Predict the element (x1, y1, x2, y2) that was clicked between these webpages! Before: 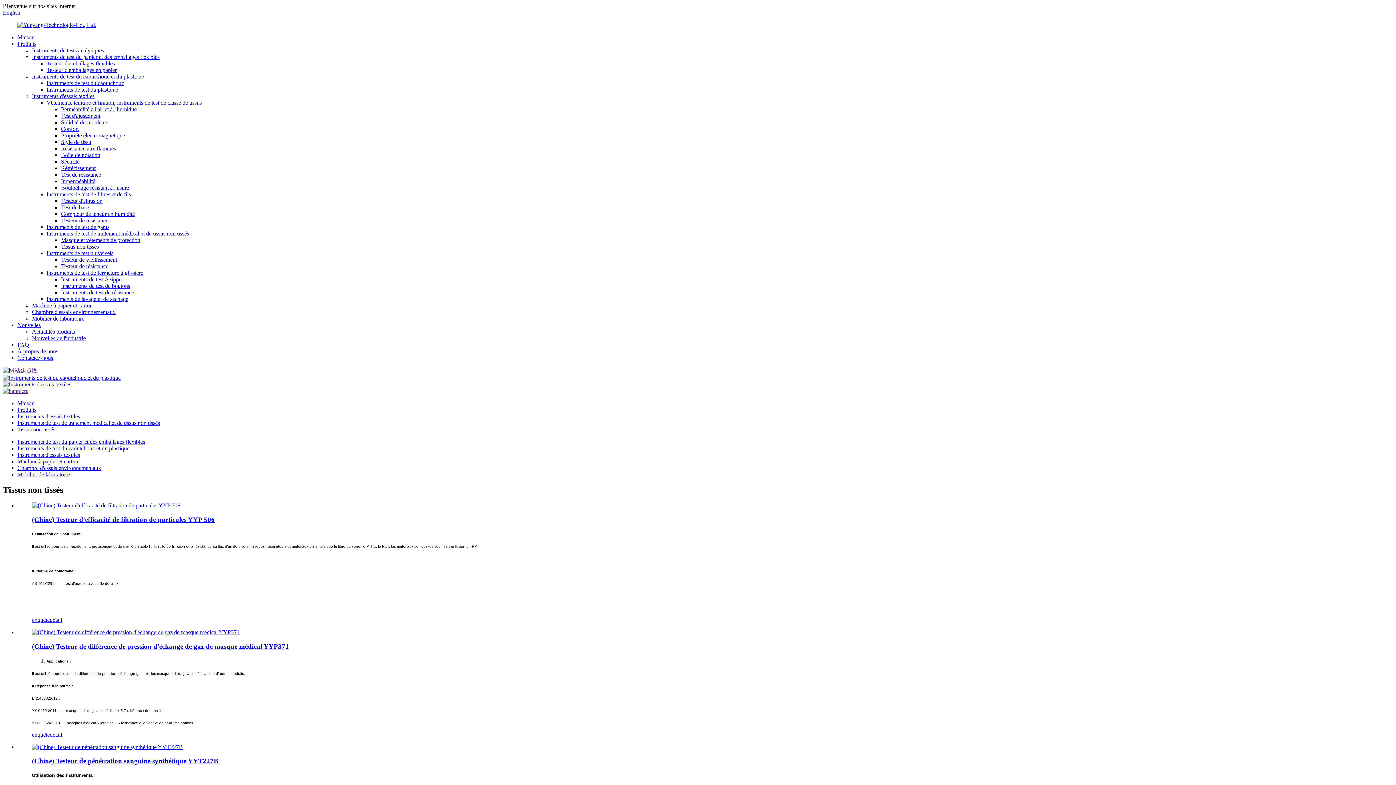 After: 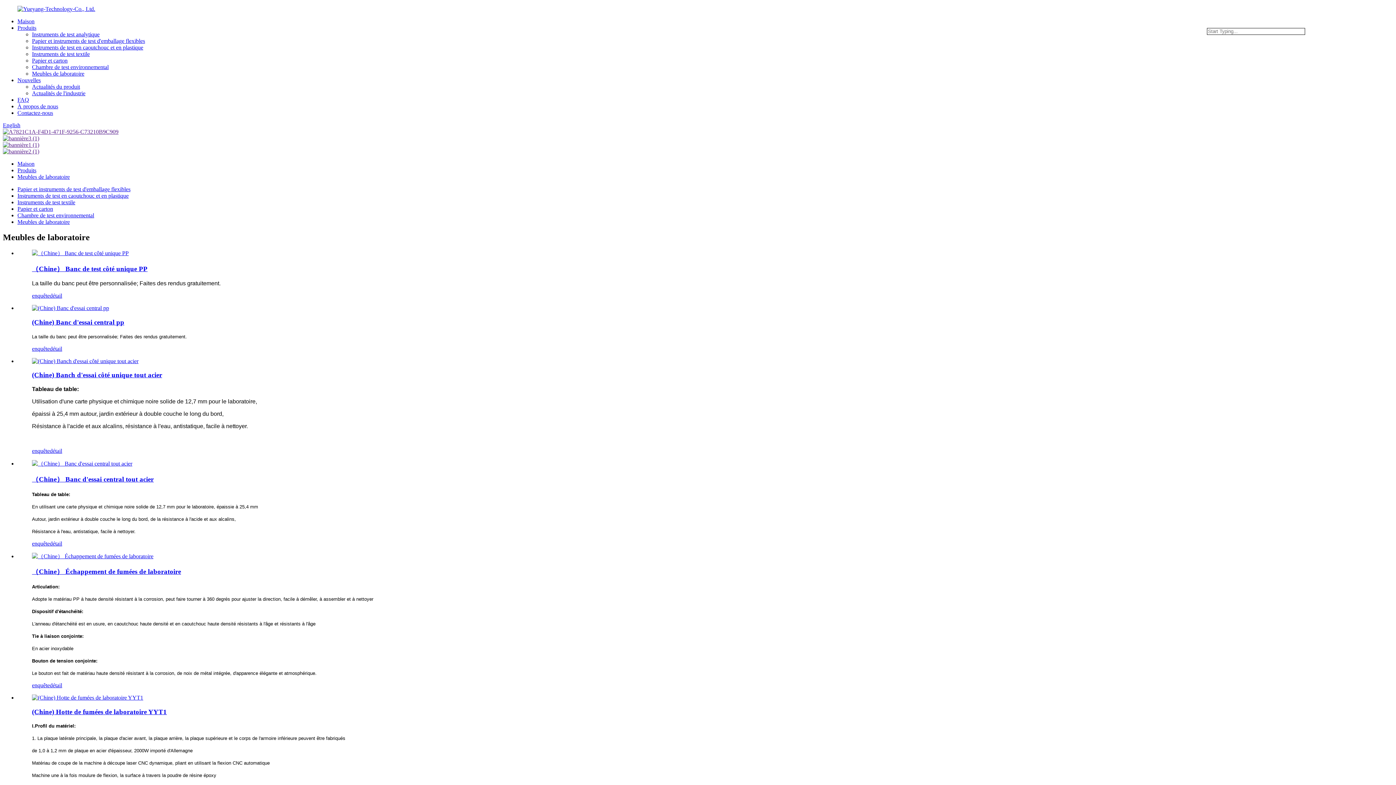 Action: bbox: (32, 315, 84, 321) label: Mobilier de laboratoire